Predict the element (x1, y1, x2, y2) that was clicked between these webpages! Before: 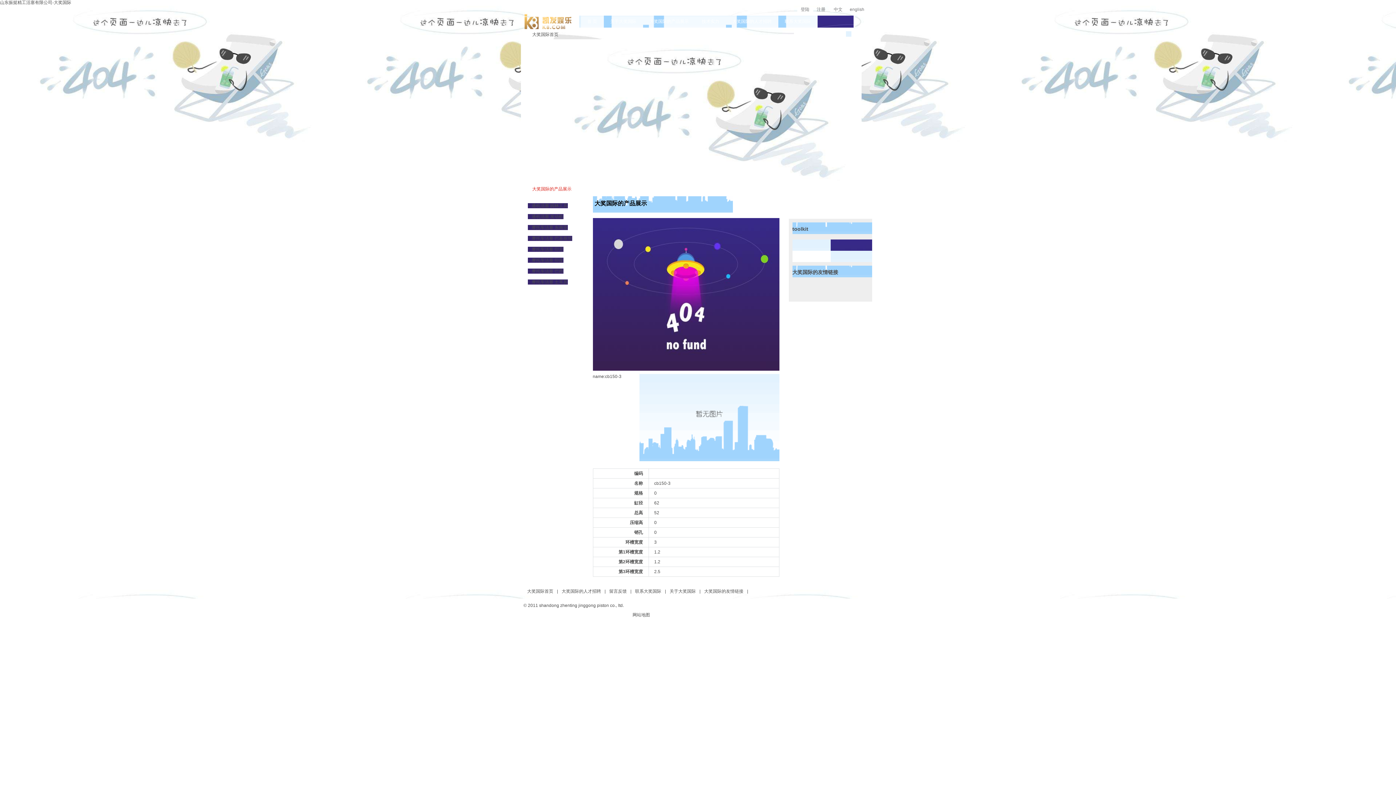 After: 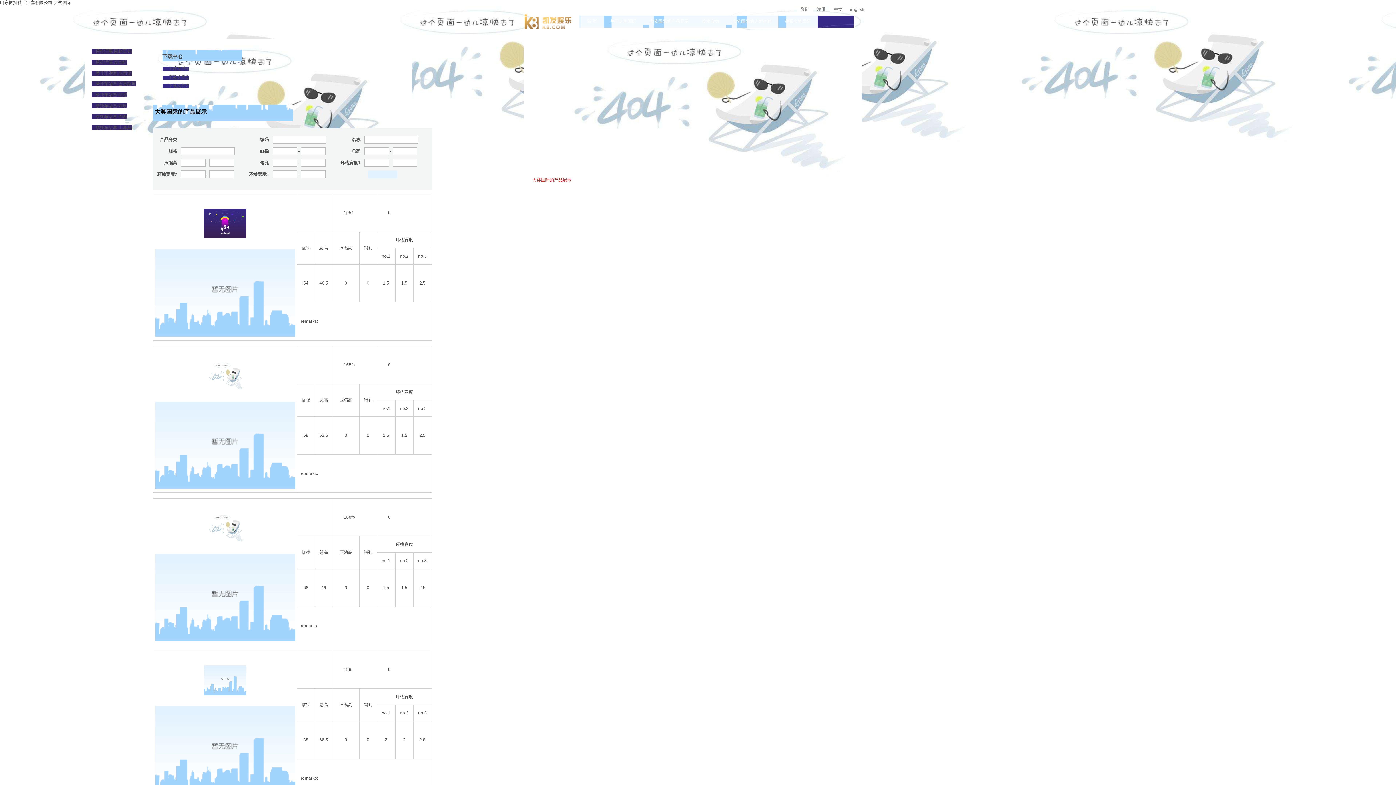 Action: bbox: (527, 214, 563, 219) label: 通机活塞 发动机